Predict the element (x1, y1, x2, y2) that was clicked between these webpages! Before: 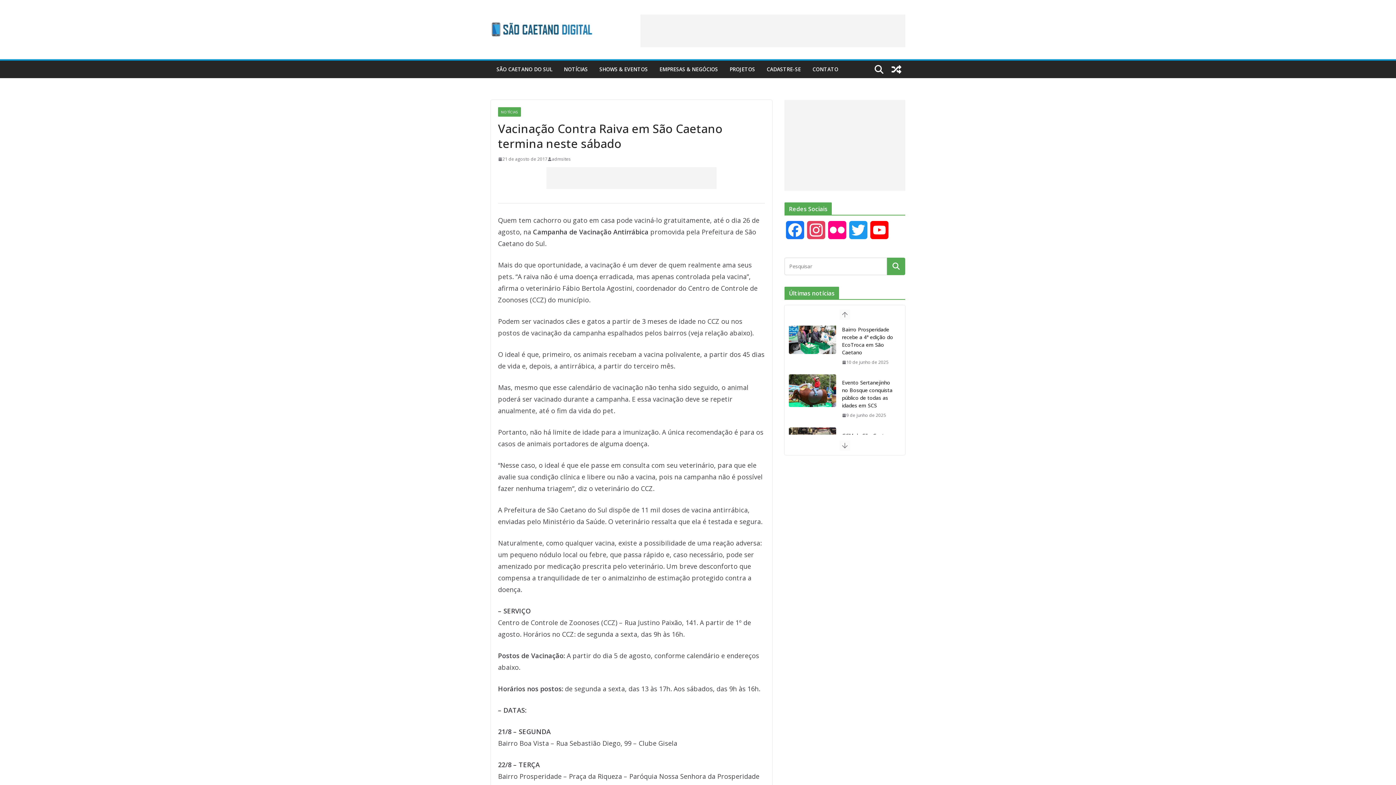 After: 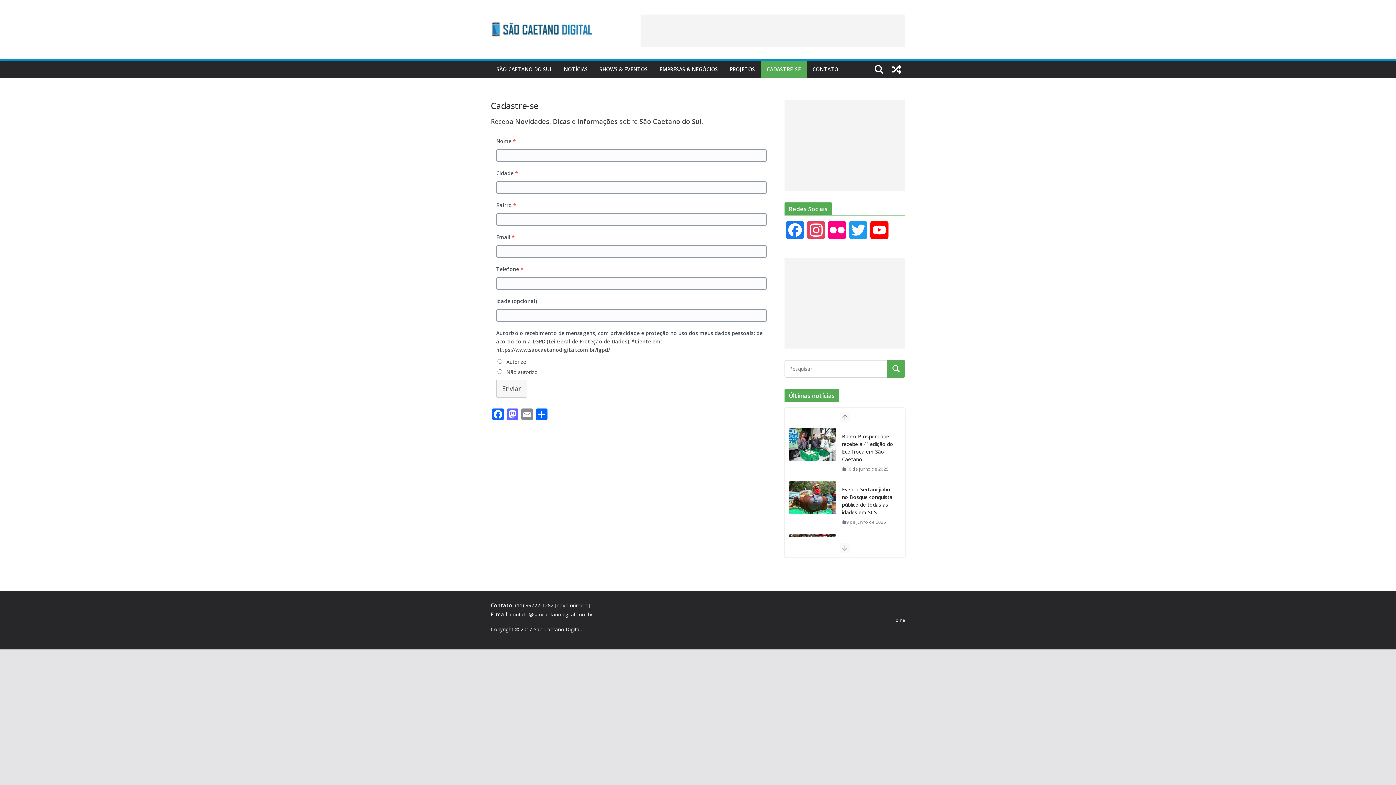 Action: bbox: (766, 64, 801, 74) label: CADASTRE-SE